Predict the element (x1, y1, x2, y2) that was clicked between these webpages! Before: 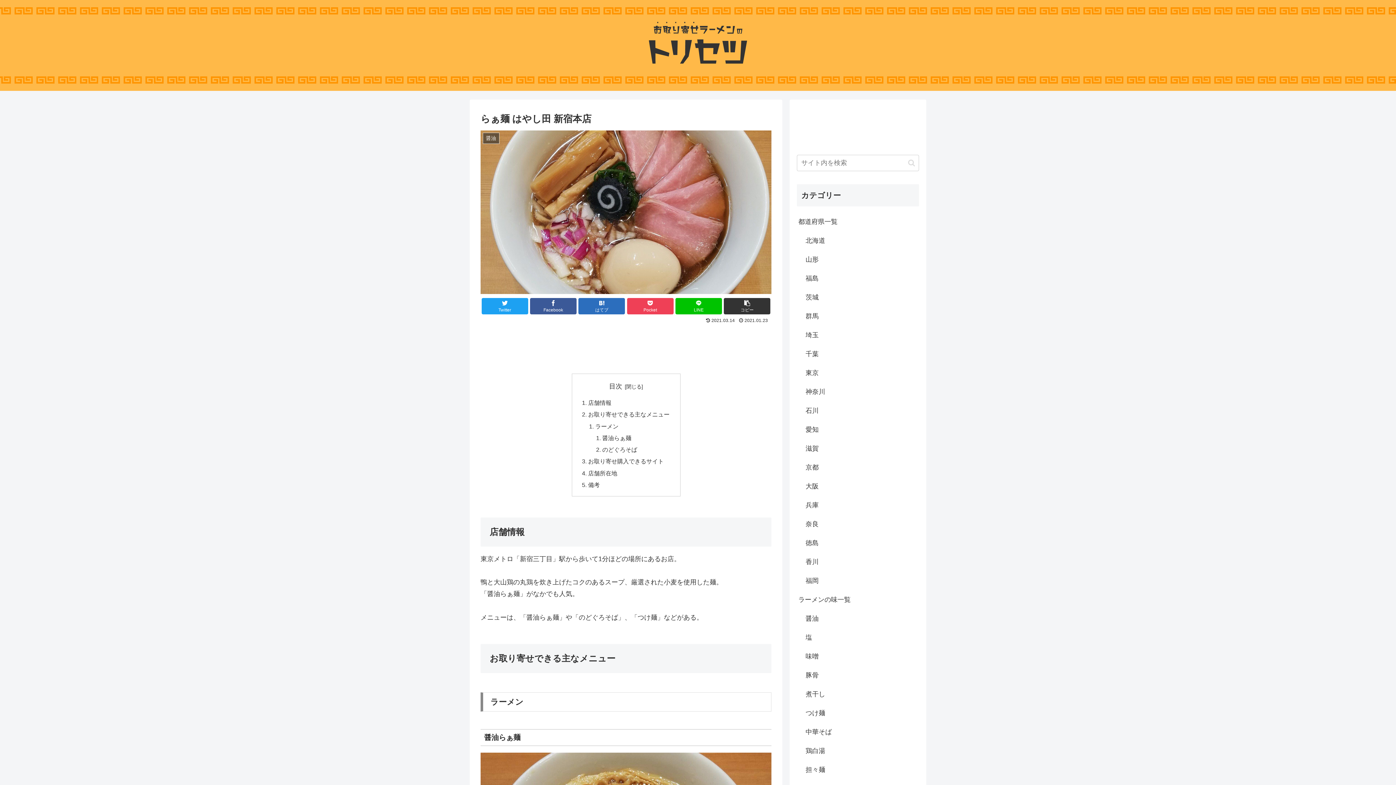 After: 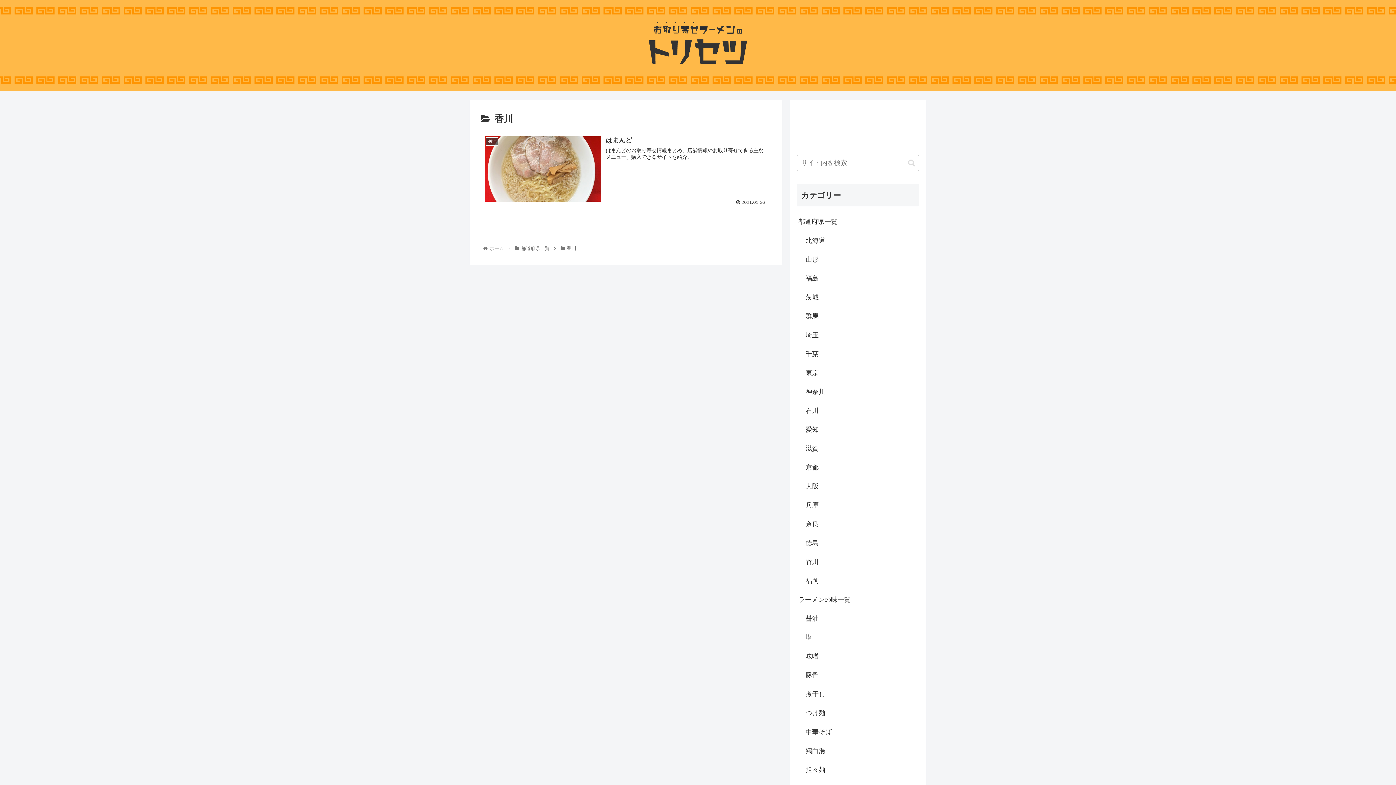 Action: label: 香川 bbox: (804, 552, 919, 571)